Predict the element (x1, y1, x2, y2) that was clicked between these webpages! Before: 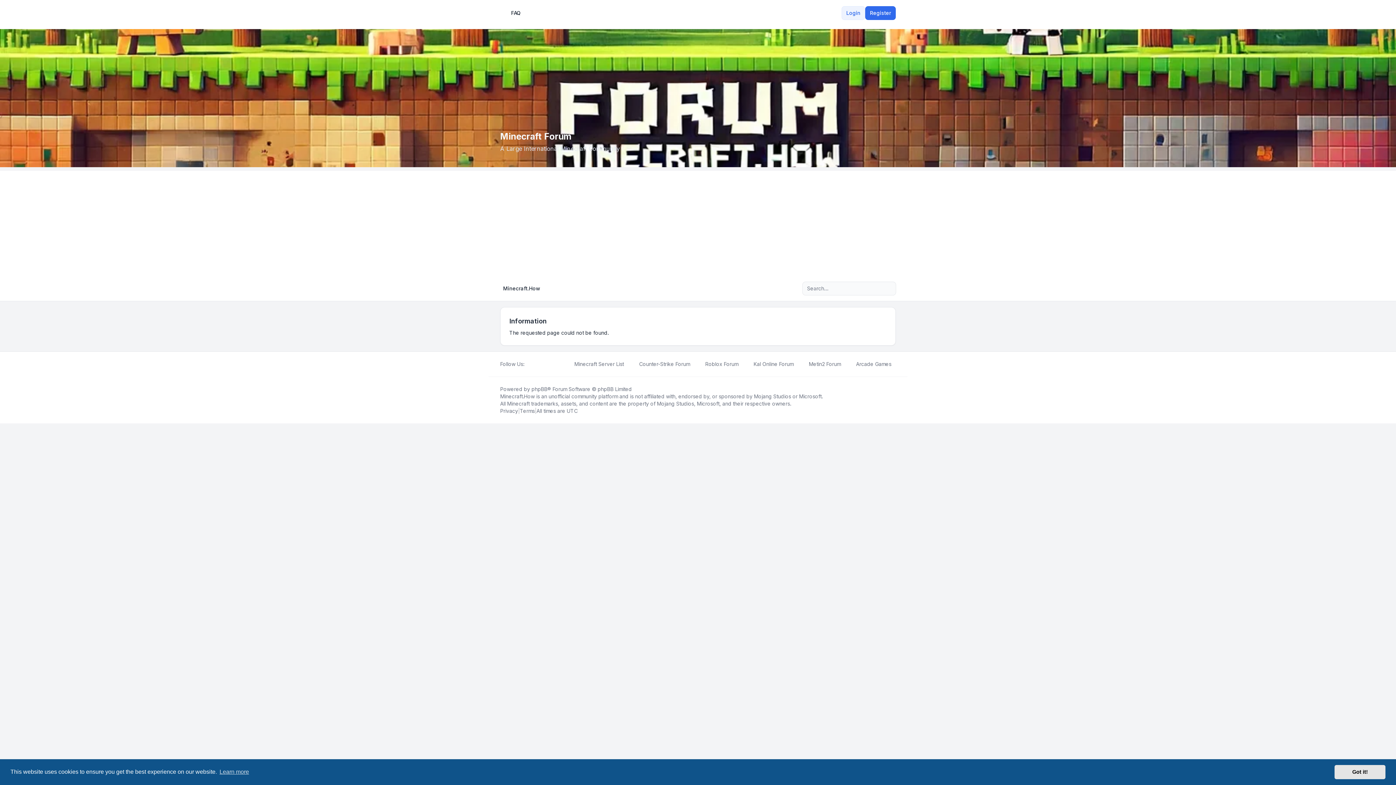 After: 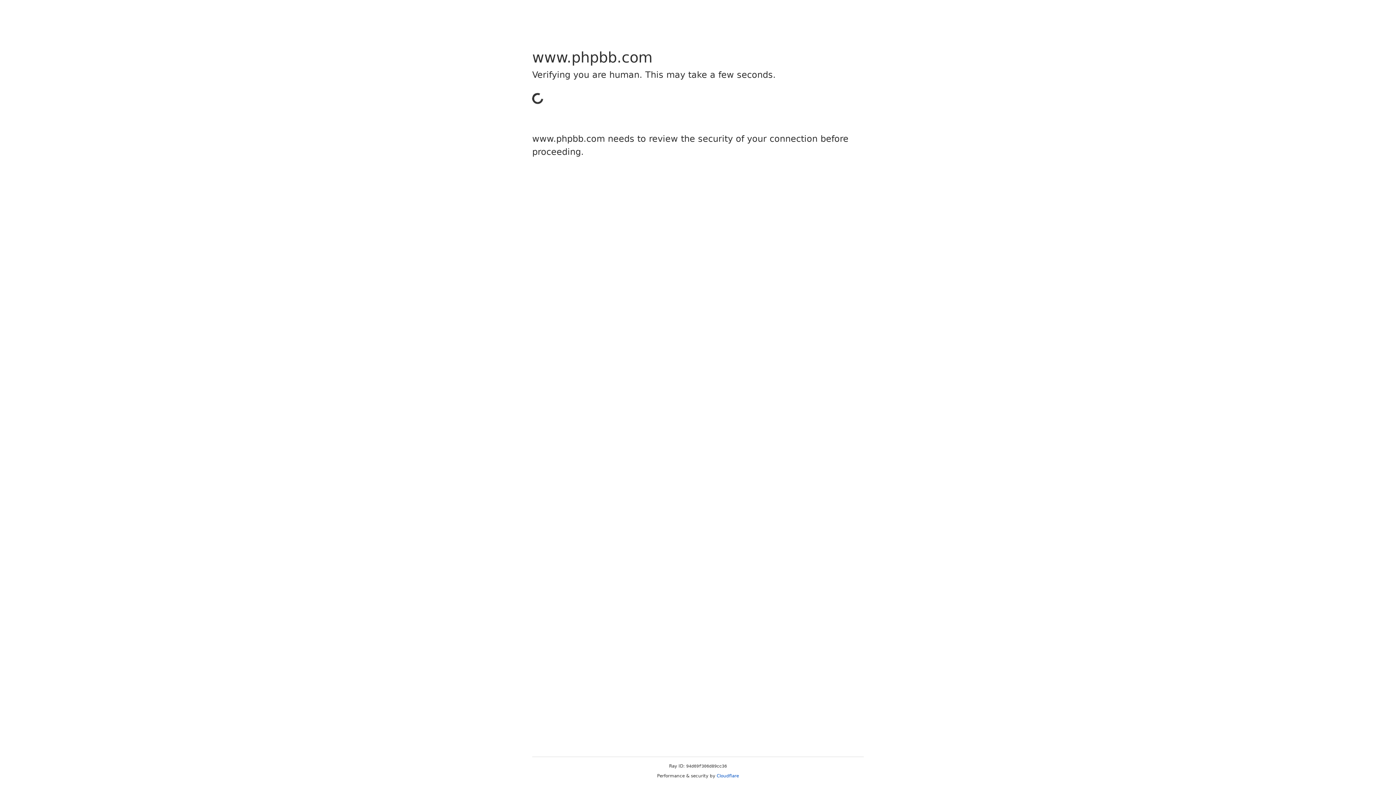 Action: bbox: (531, 386, 547, 392) label: phpBB